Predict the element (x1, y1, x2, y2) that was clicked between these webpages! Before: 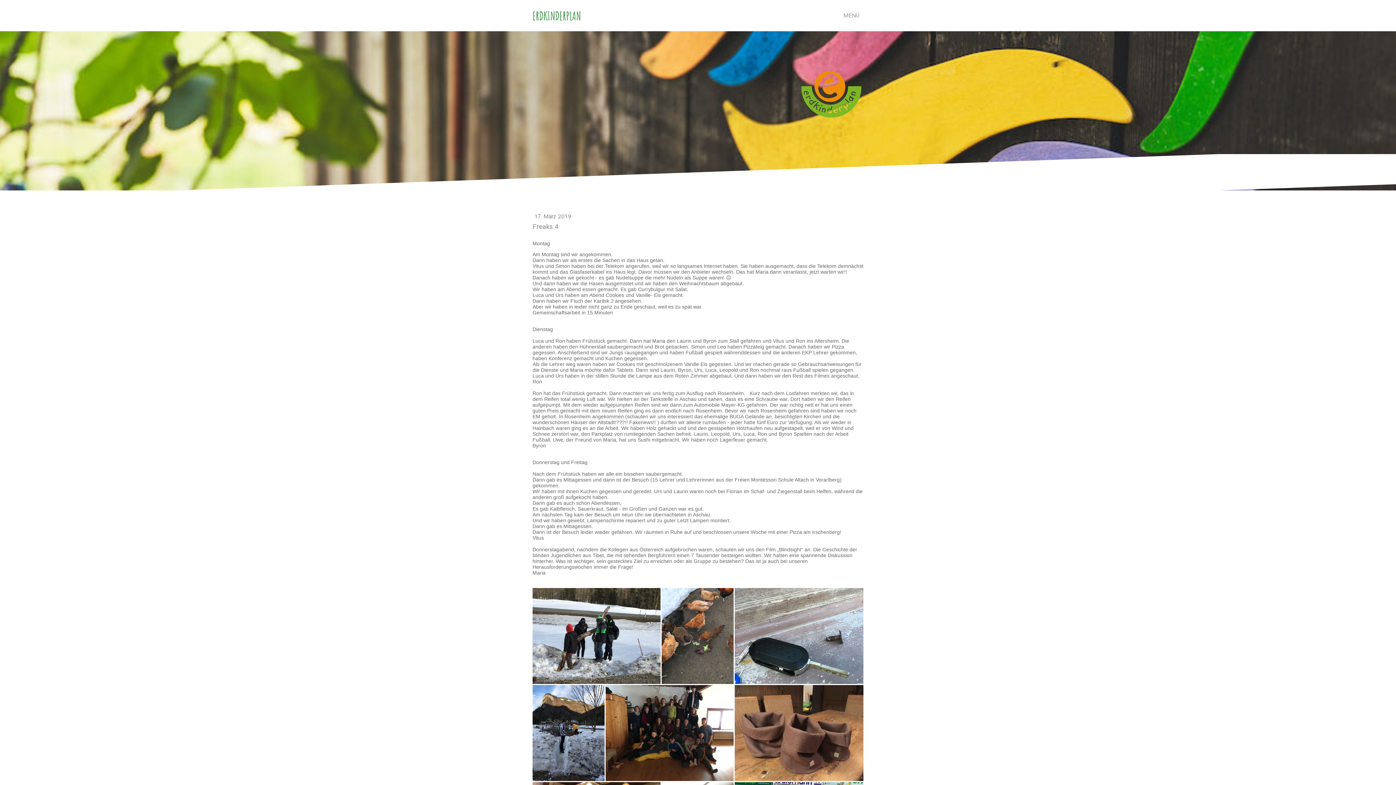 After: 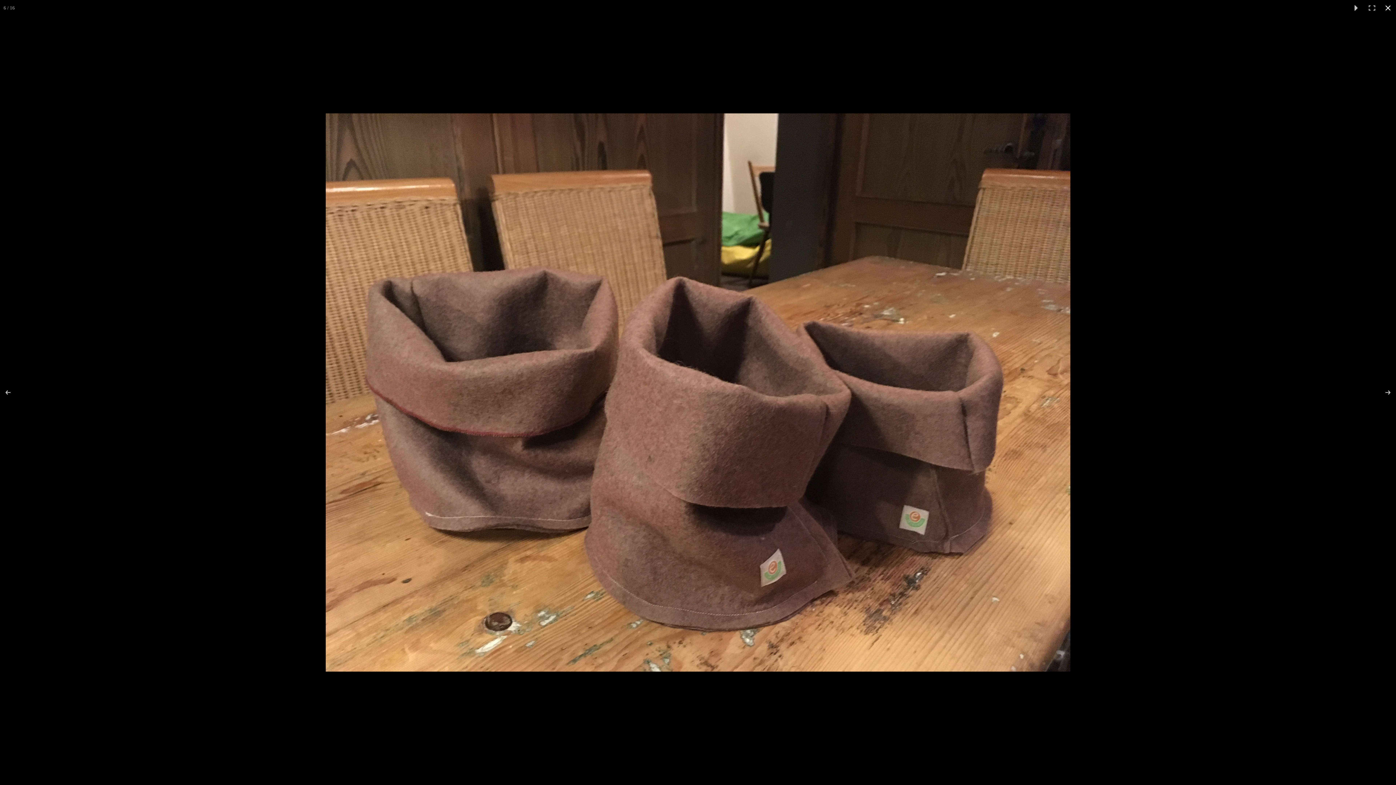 Action: bbox: (734, 685, 863, 781)